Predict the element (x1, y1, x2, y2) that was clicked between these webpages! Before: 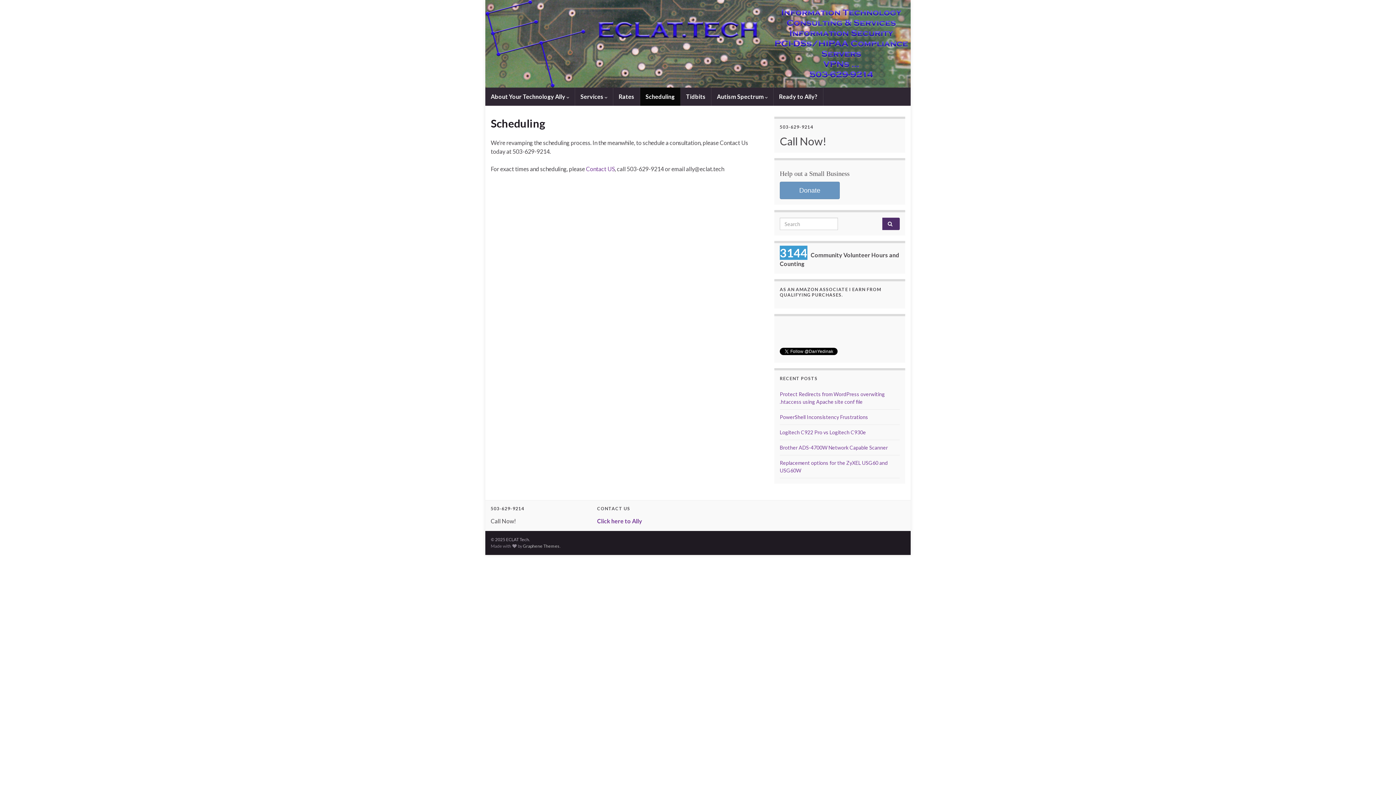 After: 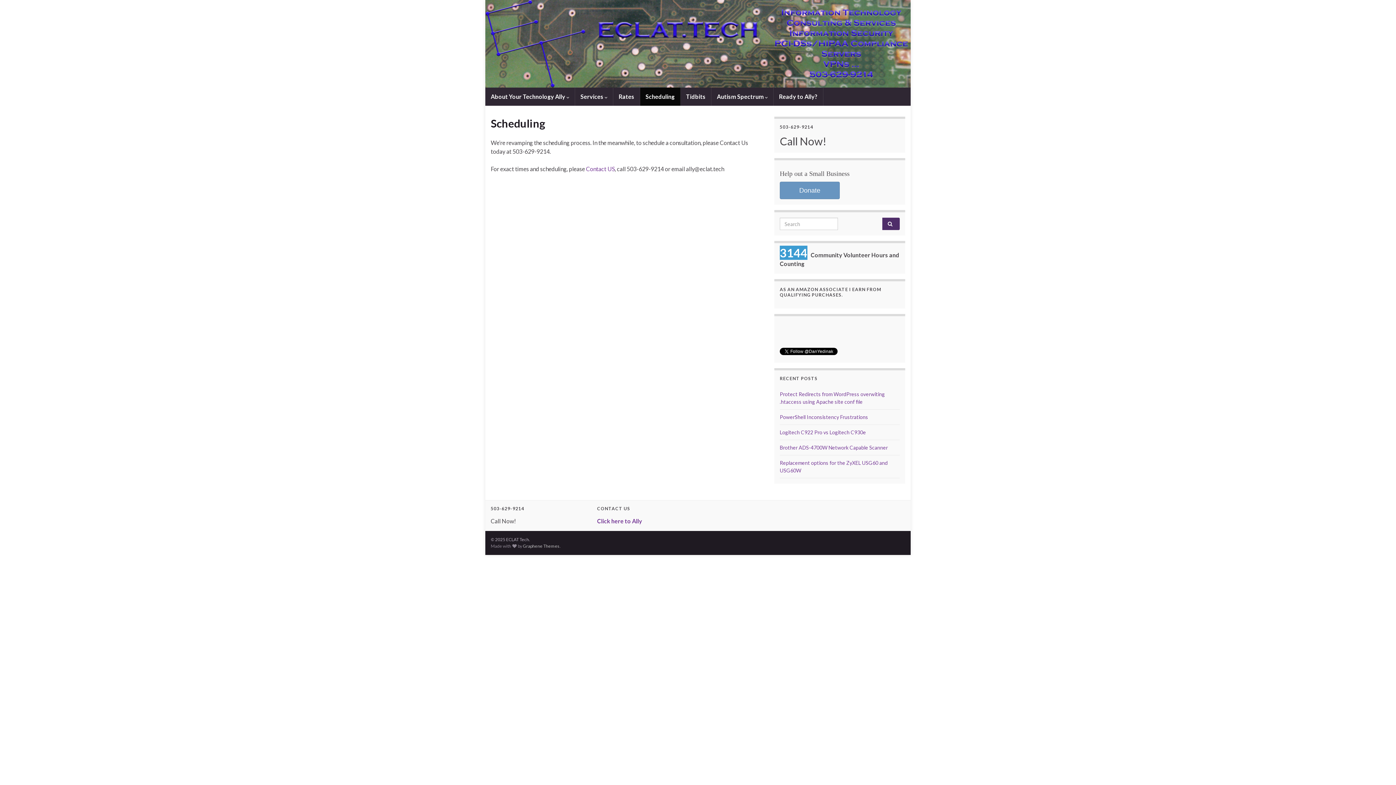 Action: bbox: (640, 87, 680, 105) label: Scheduling